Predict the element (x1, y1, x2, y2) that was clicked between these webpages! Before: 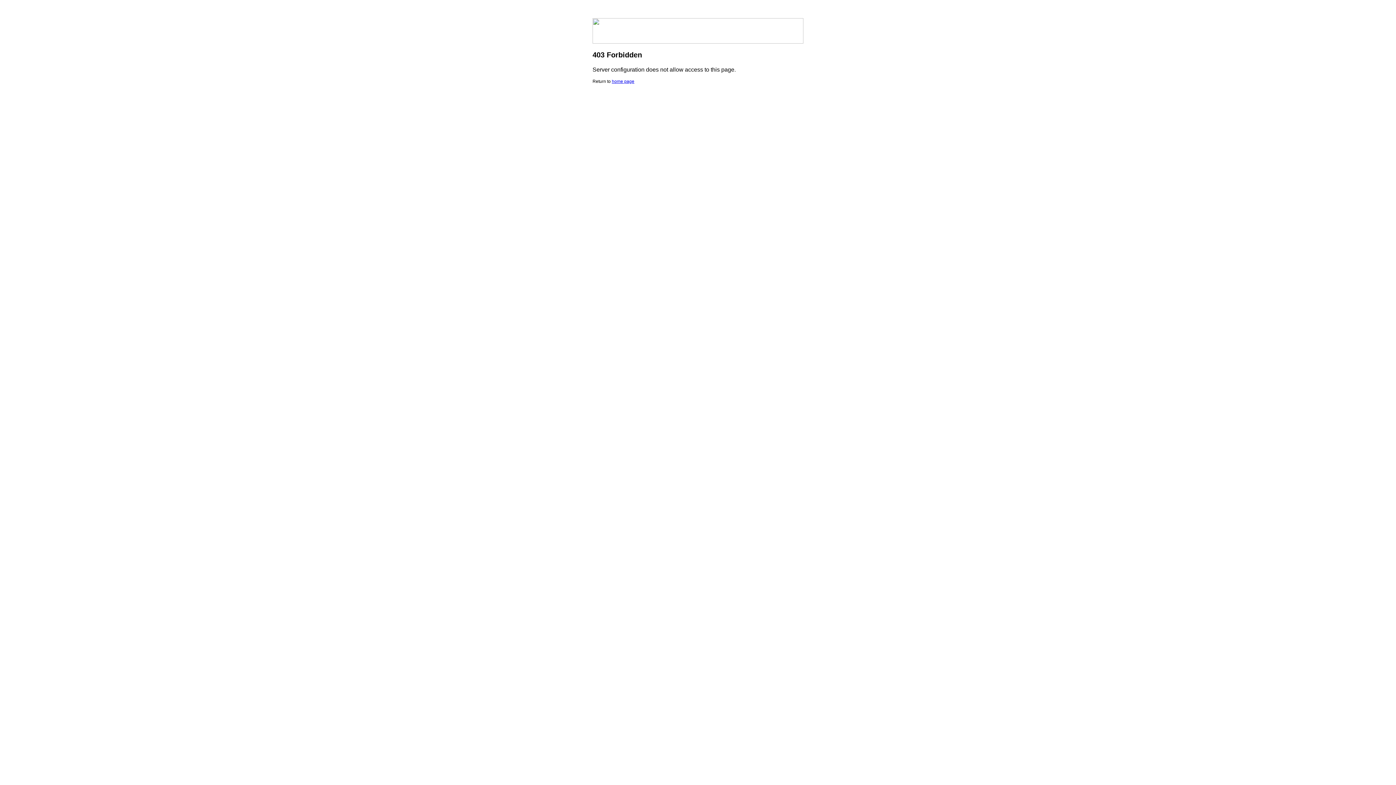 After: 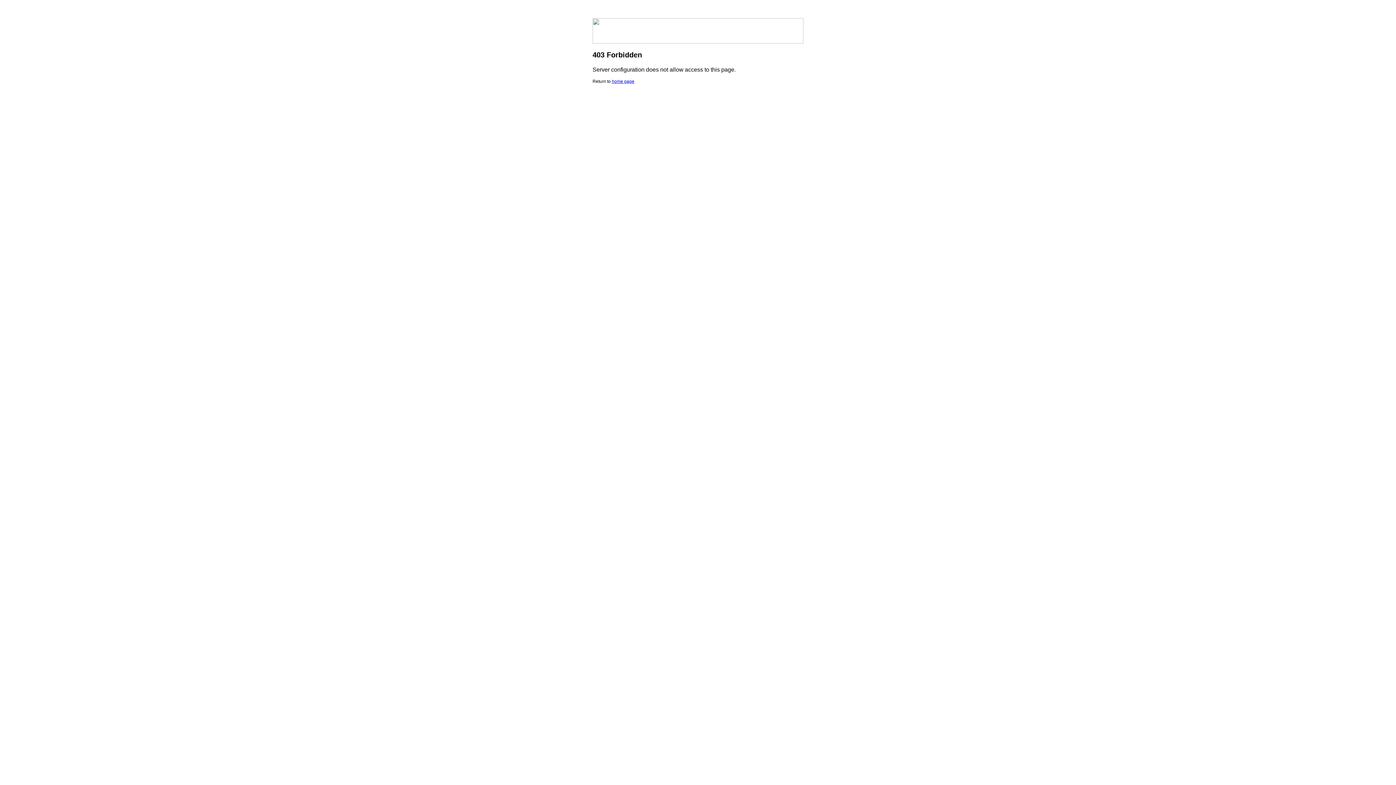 Action: label: home page bbox: (612, 78, 634, 84)